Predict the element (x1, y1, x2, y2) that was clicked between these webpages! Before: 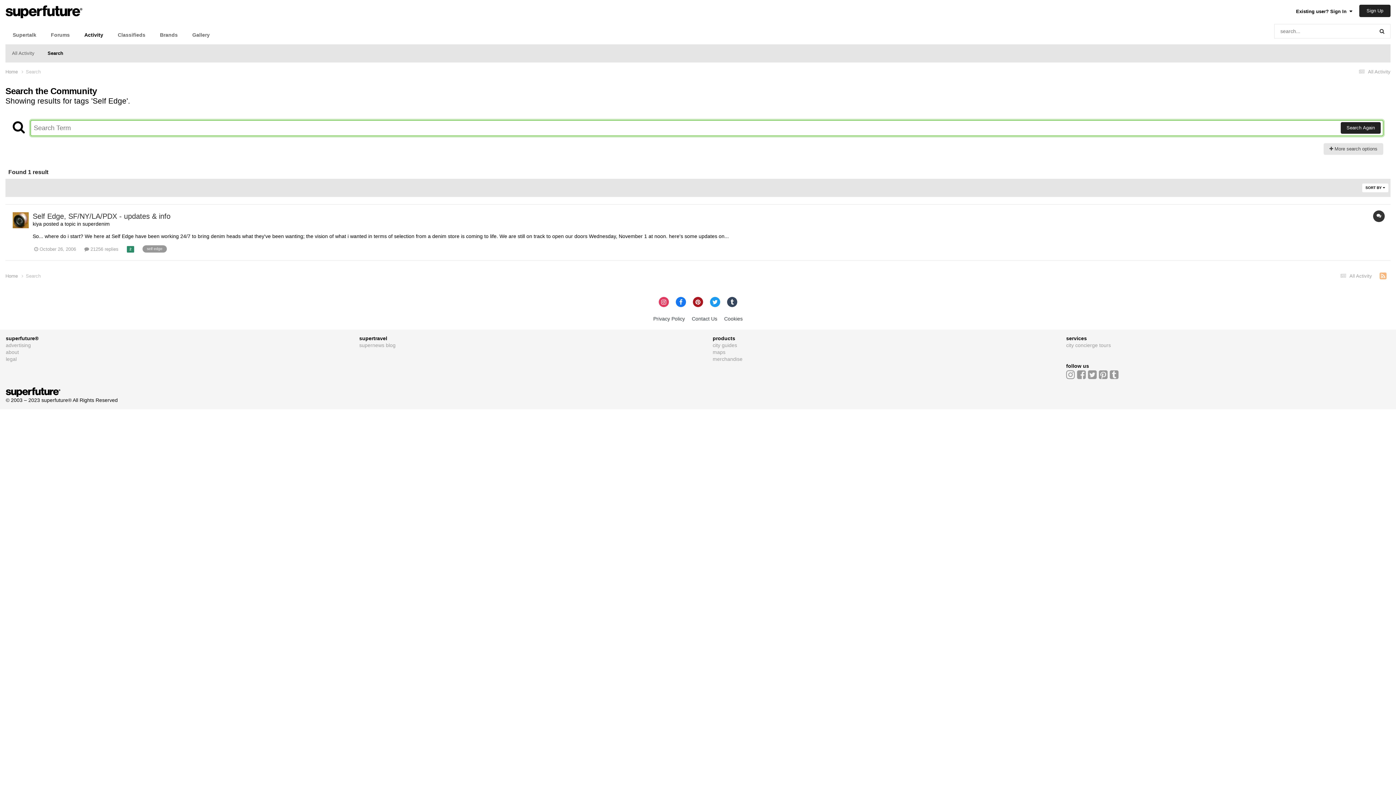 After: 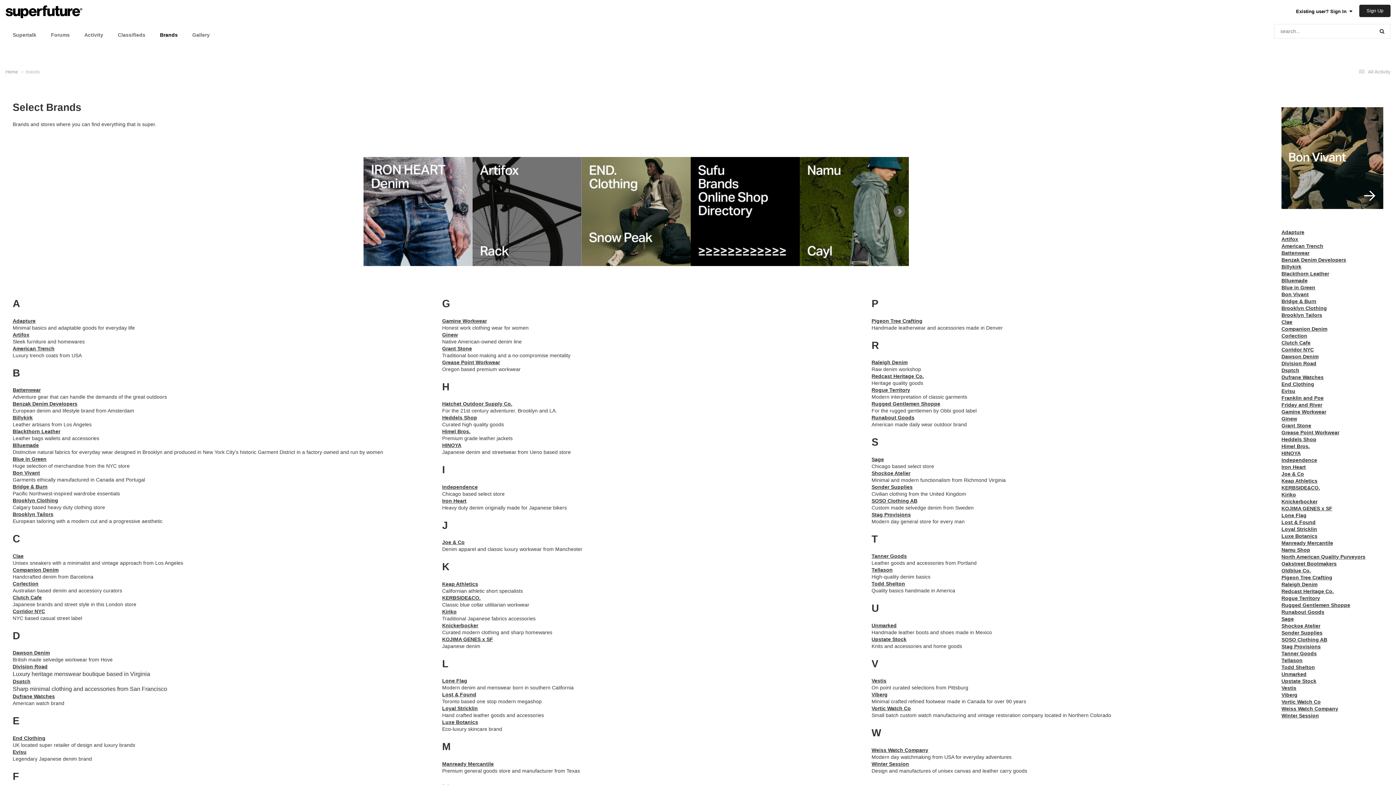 Action: label: Brands bbox: (152, 25, 185, 44)